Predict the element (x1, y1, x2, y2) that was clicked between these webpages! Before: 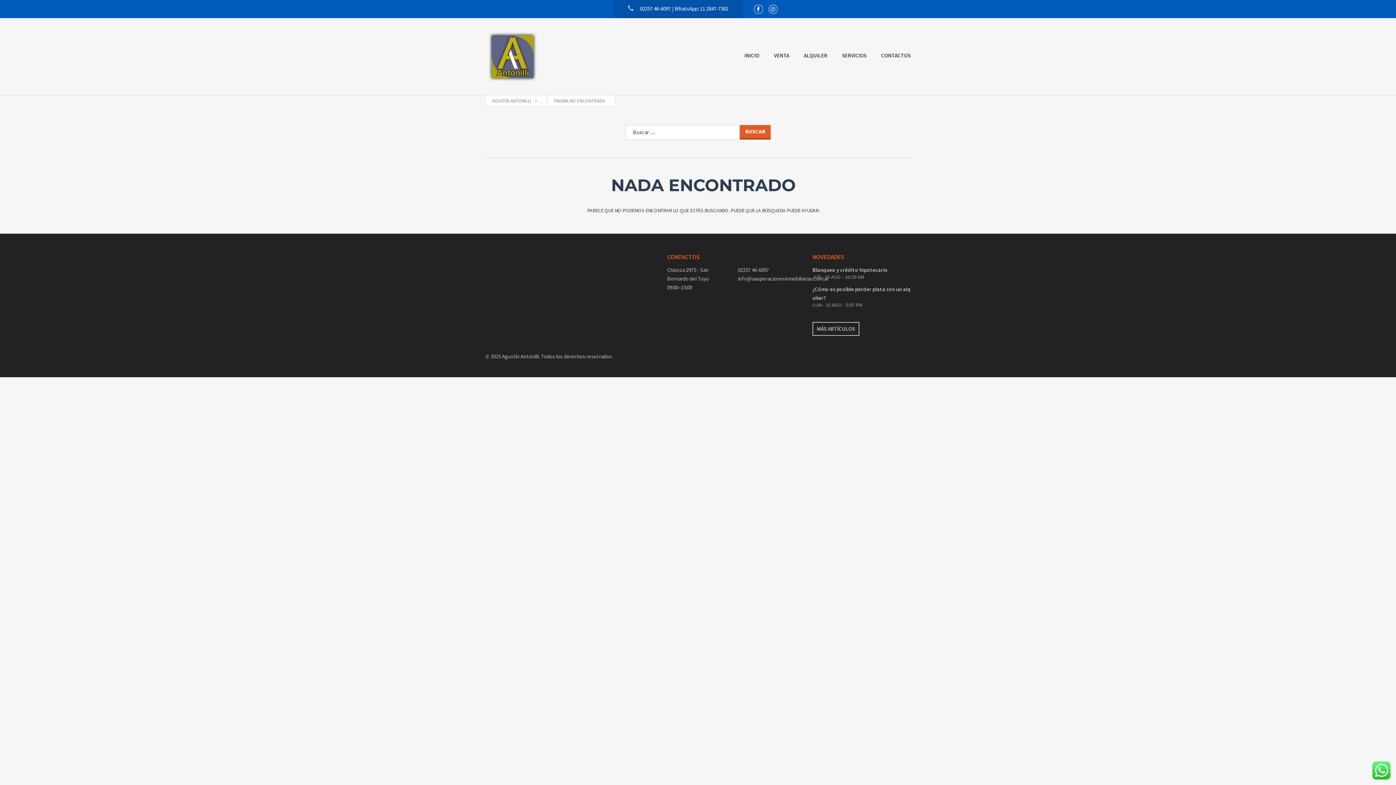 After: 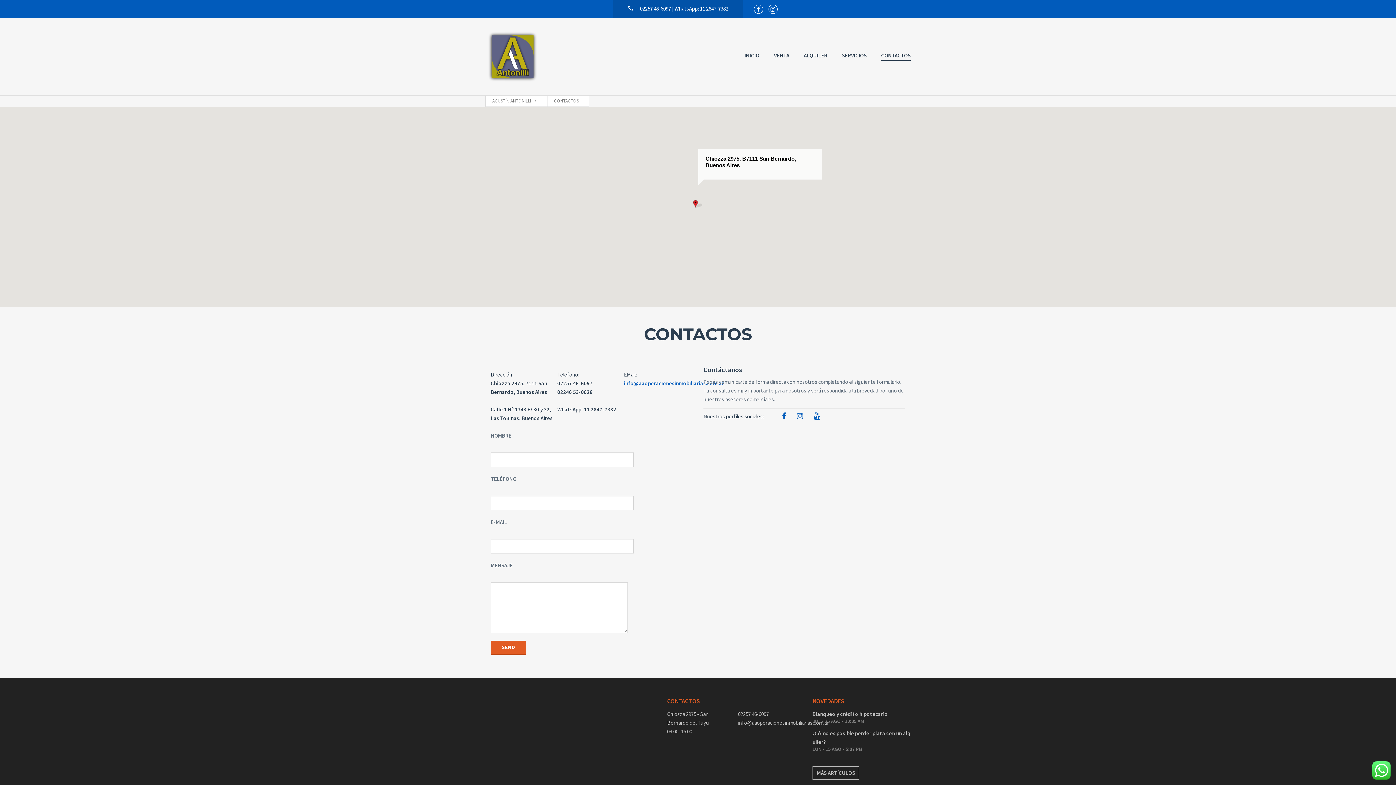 Action: label: CONTACTOS bbox: (881, 51, 910, 60)